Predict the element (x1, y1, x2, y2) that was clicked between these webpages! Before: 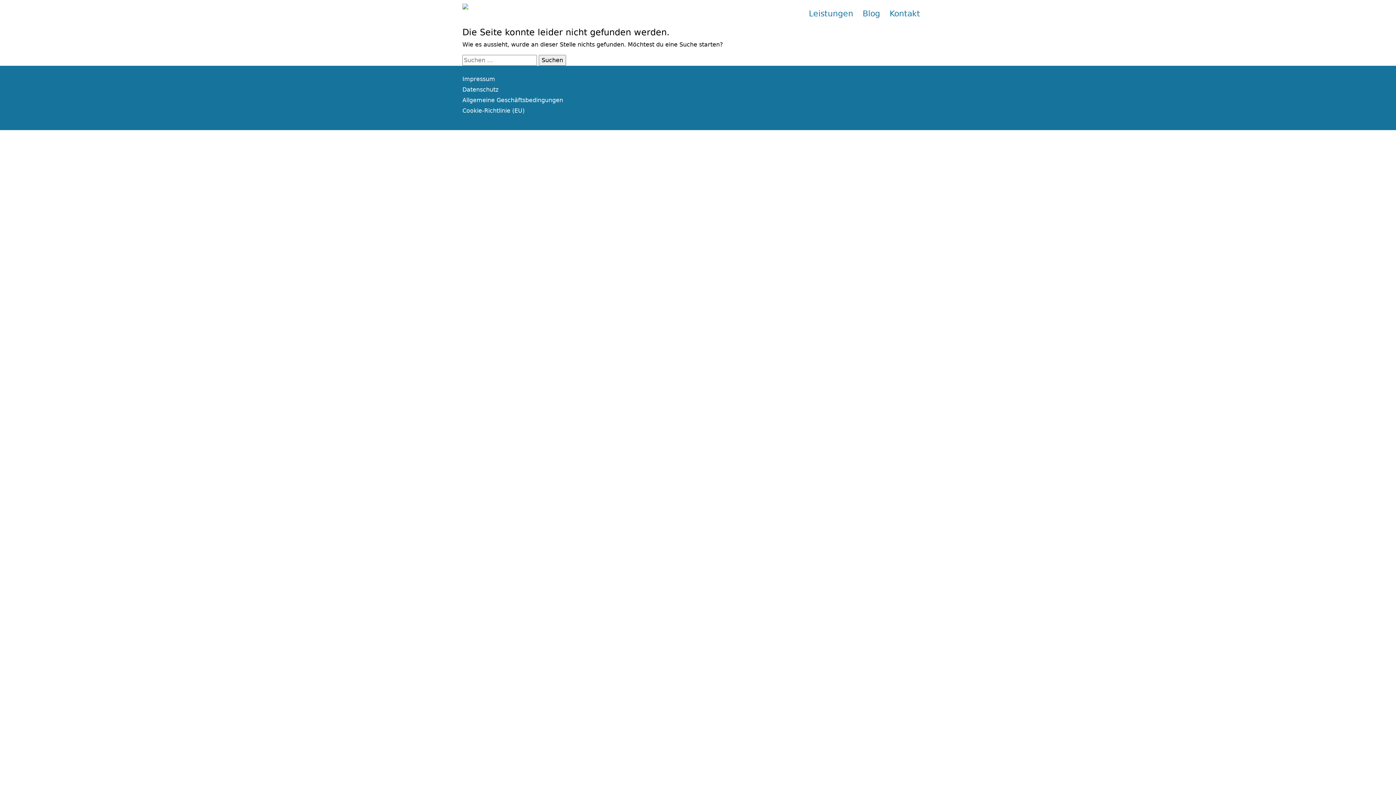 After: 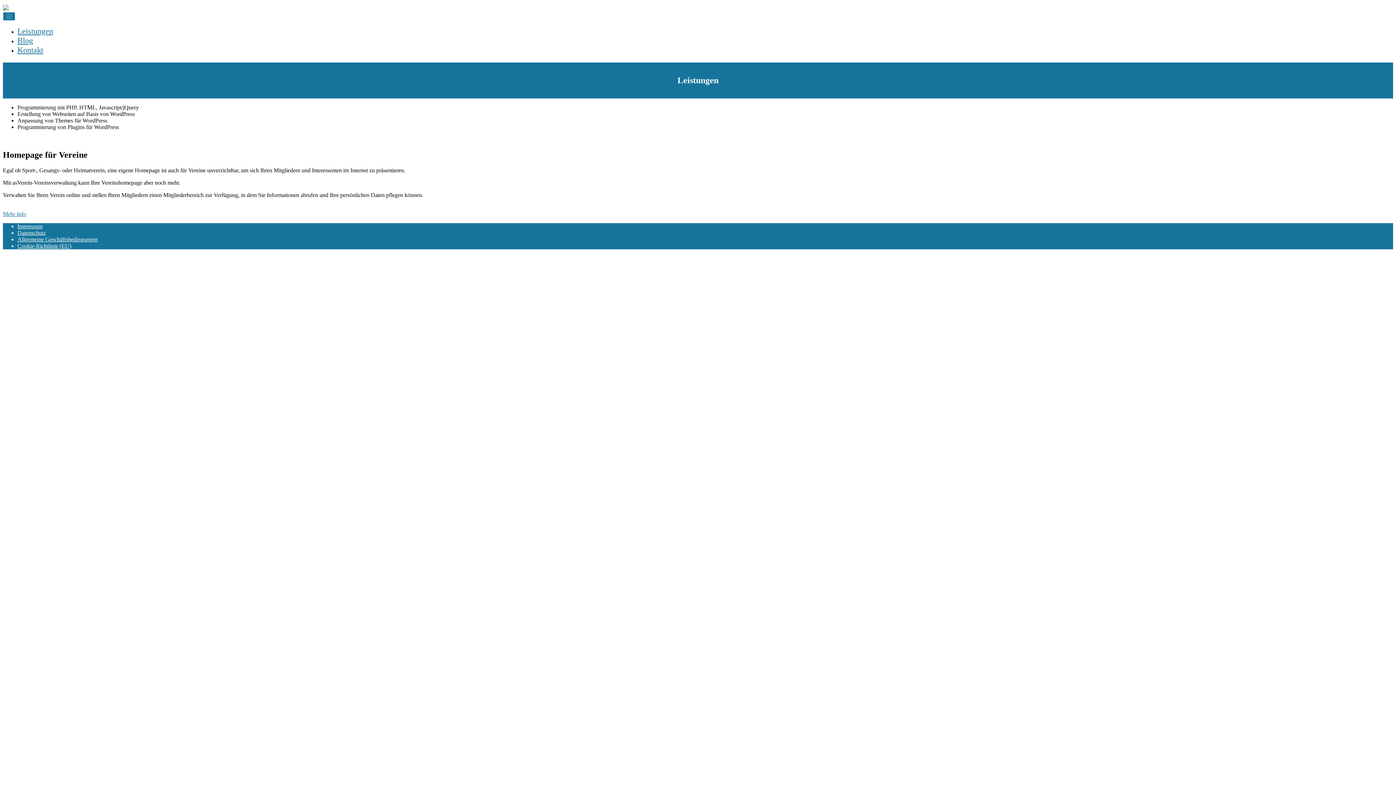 Action: label: Leistungen bbox: (806, 4, 856, 22)